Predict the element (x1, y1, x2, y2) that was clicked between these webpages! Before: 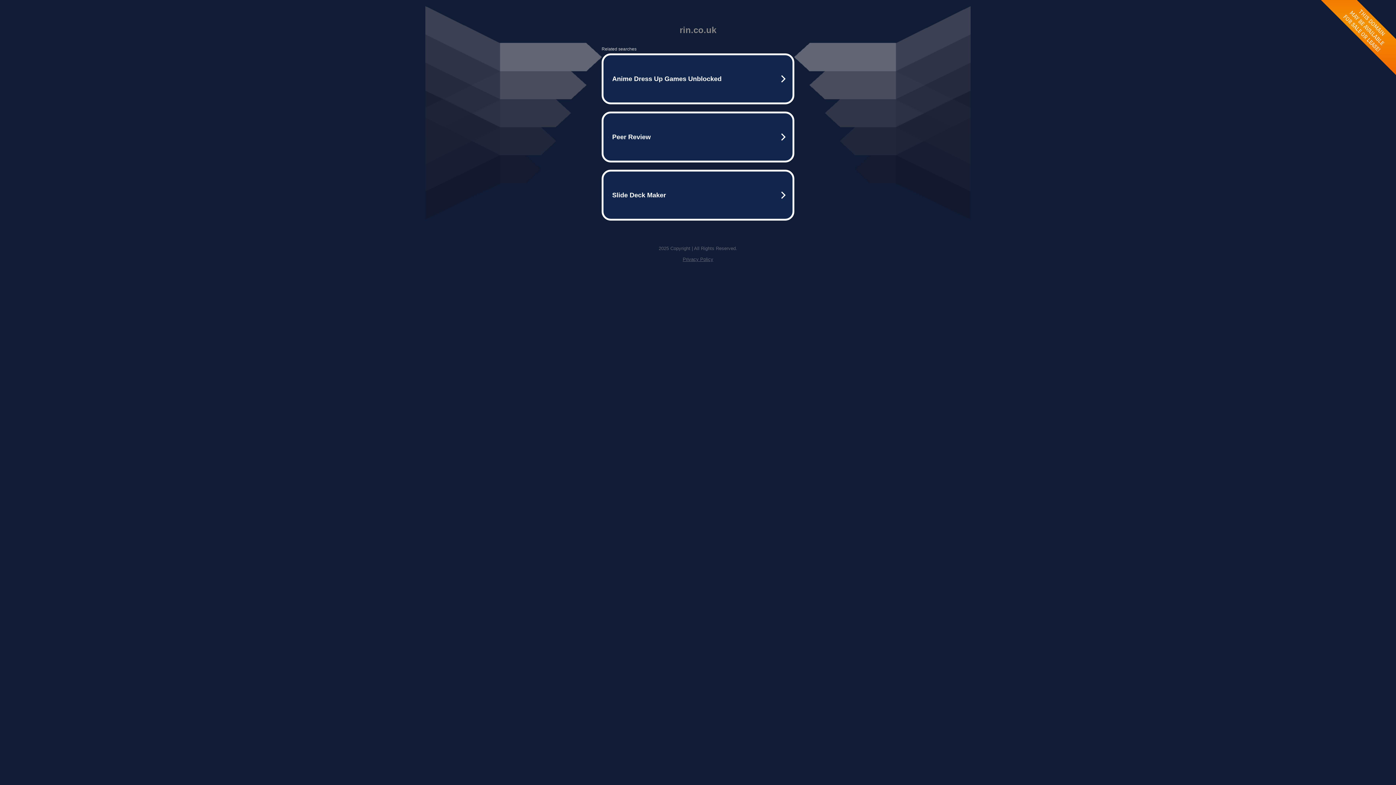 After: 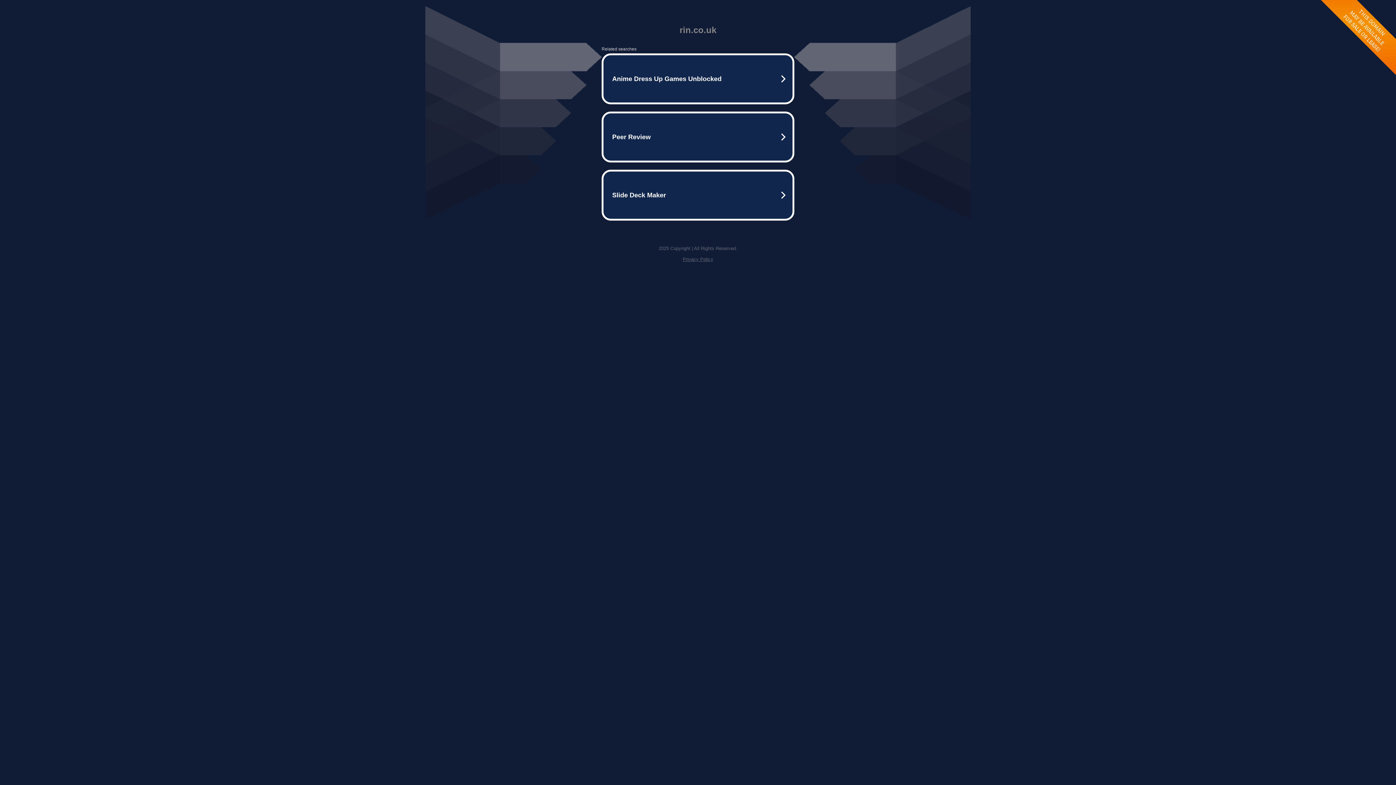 Action: label: Privacy Policy bbox: (682, 256, 713, 262)